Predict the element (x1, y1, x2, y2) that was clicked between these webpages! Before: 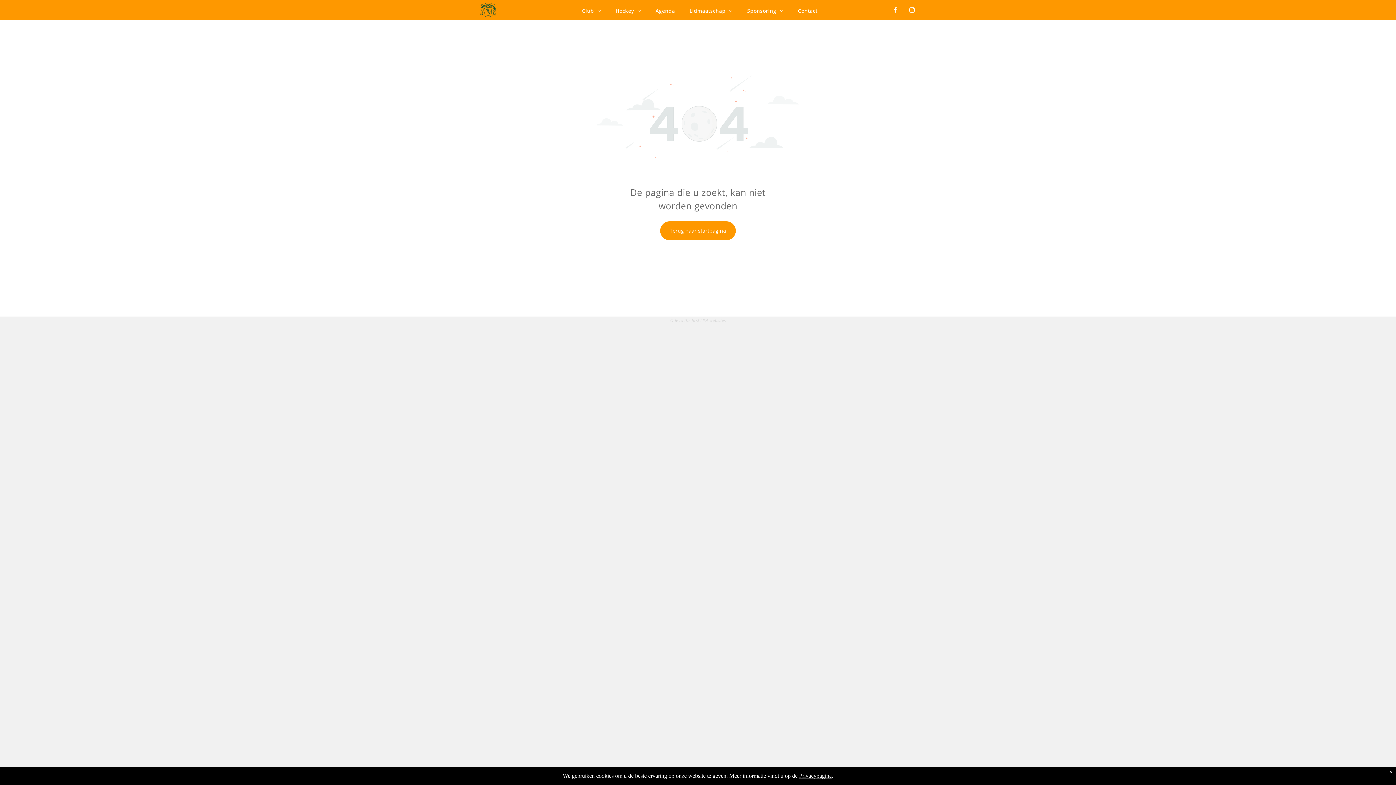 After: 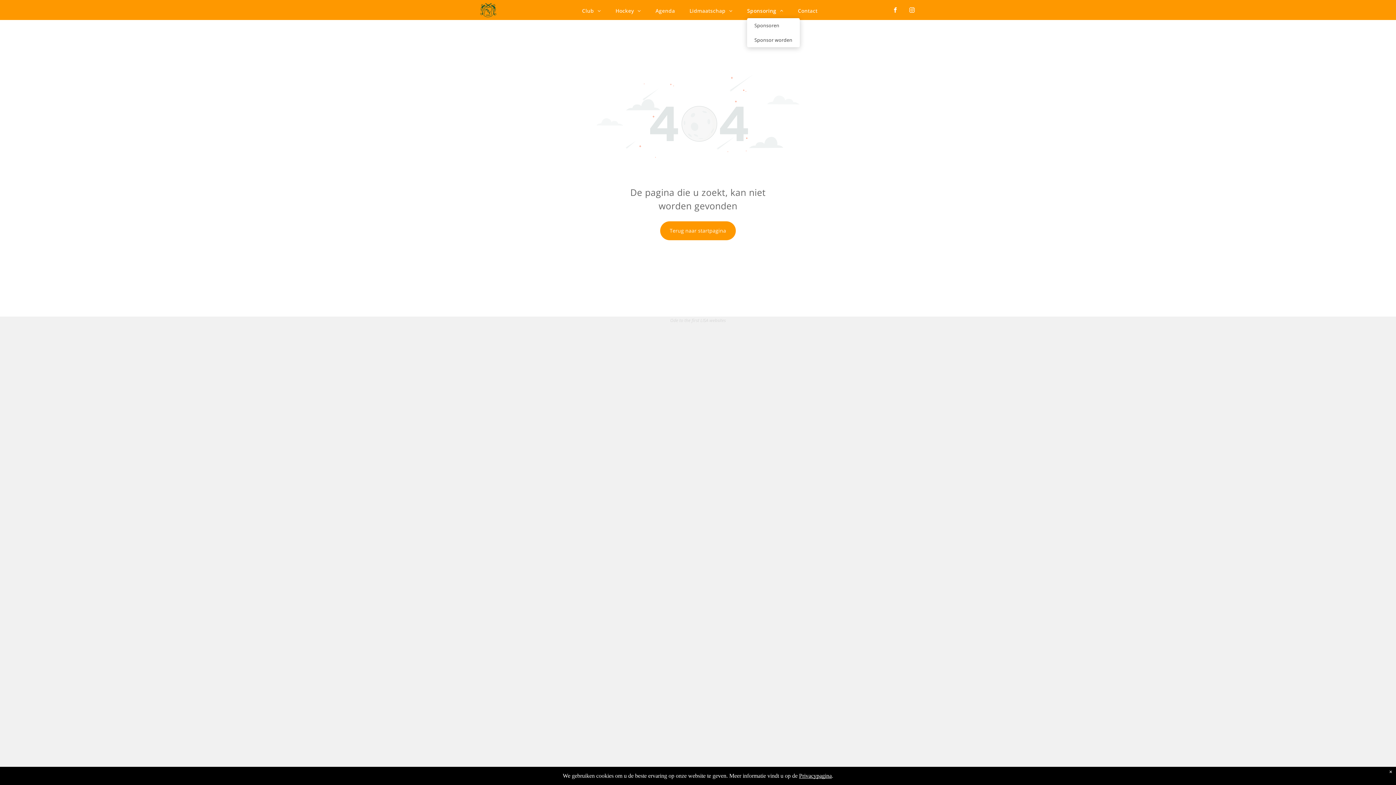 Action: bbox: (740, 3, 790, 18) label: Sponsoring